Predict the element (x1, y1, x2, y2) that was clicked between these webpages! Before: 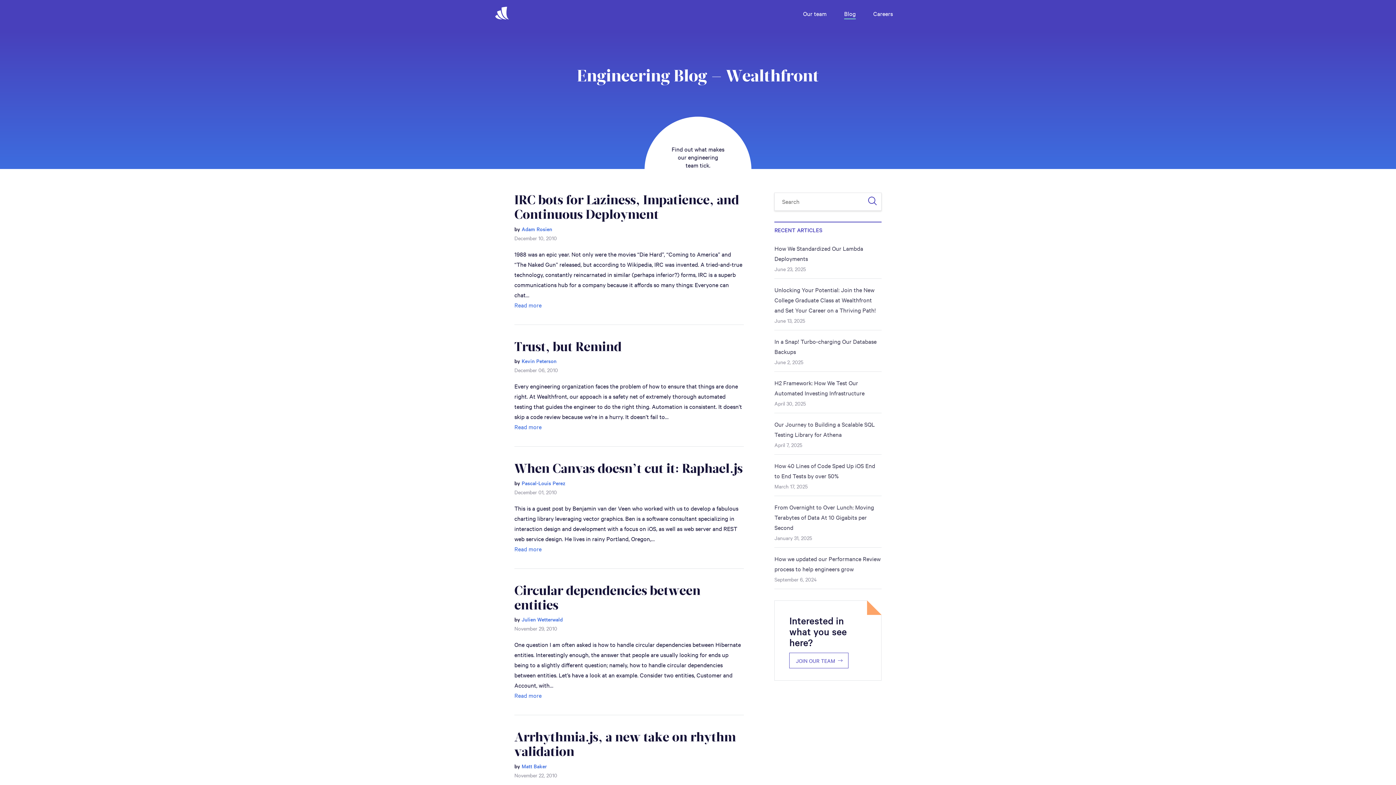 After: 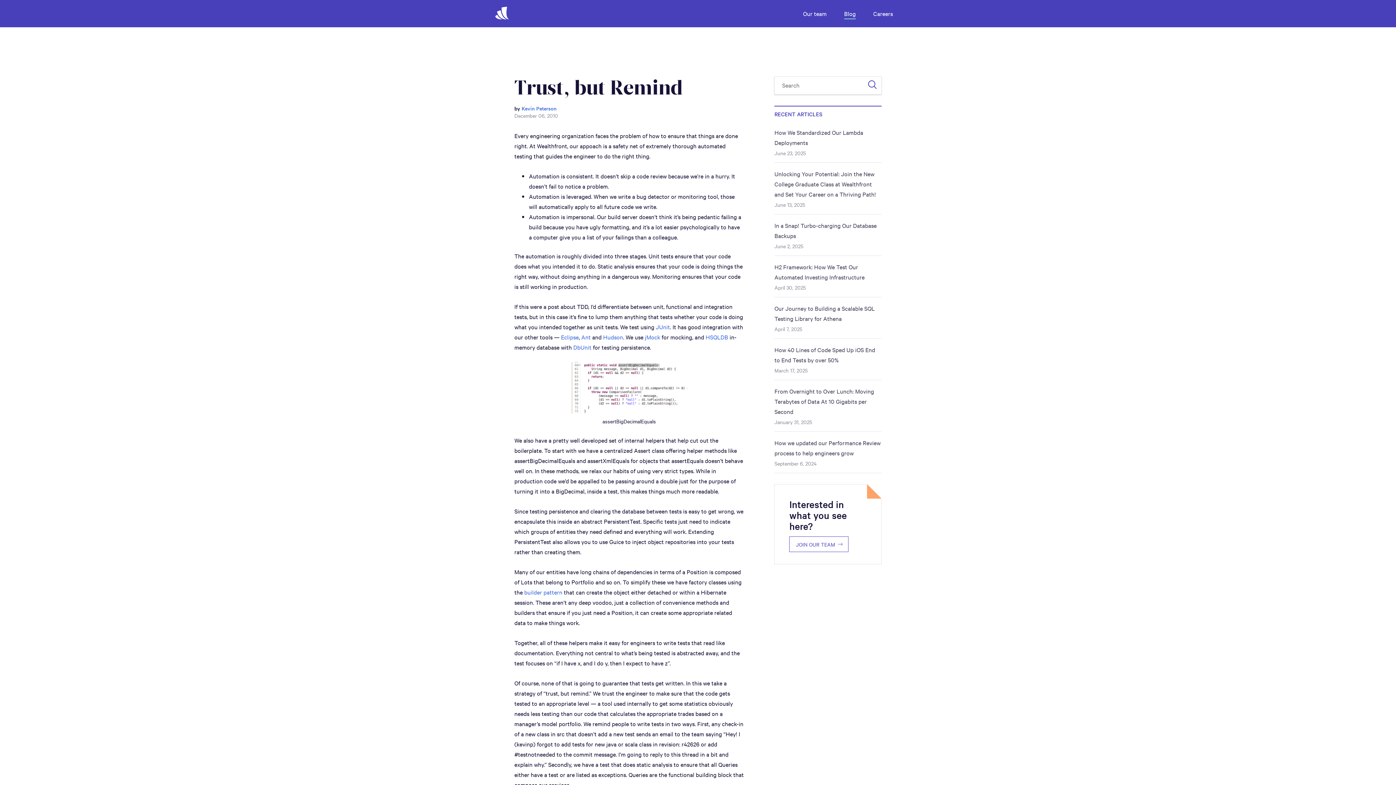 Action: bbox: (514, 421, 744, 432) label: Read more about Trust, but Remind